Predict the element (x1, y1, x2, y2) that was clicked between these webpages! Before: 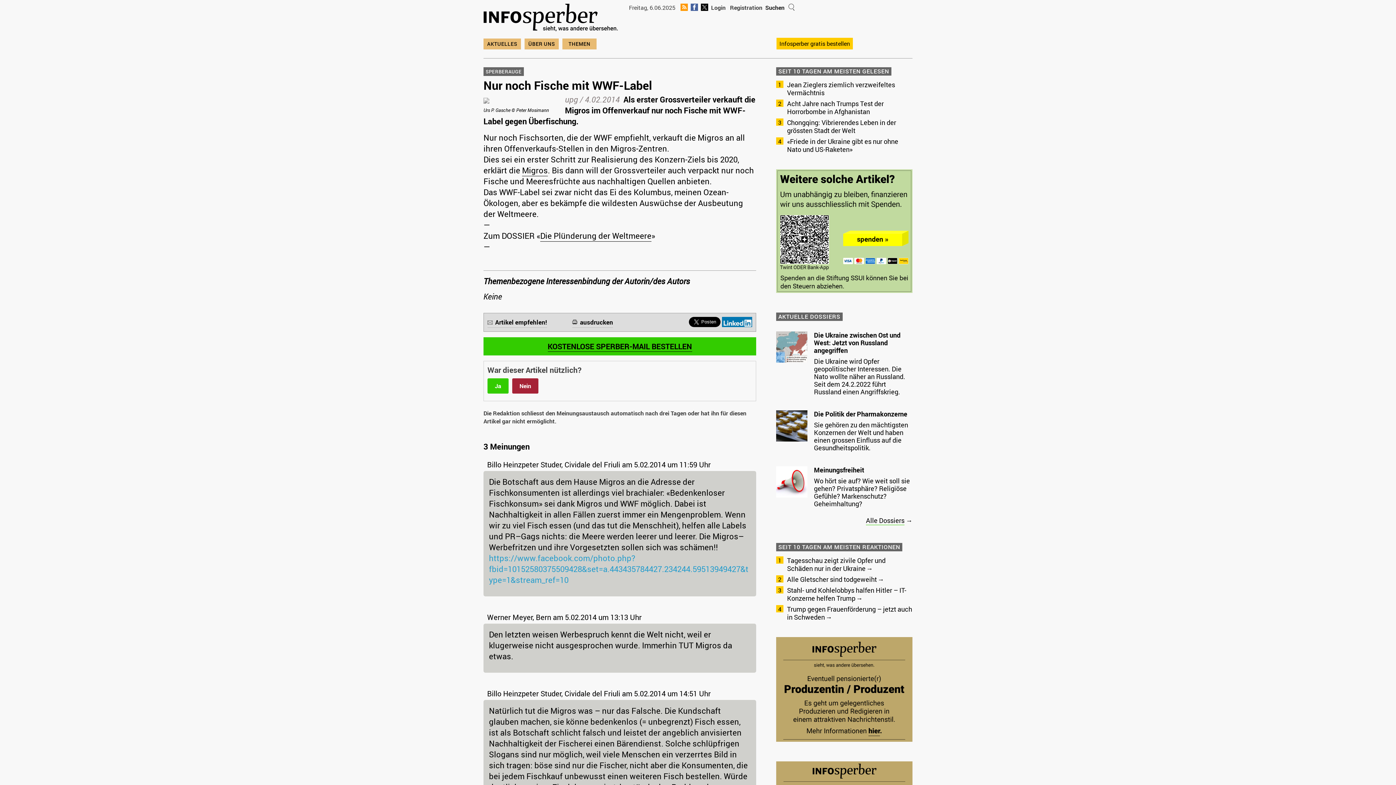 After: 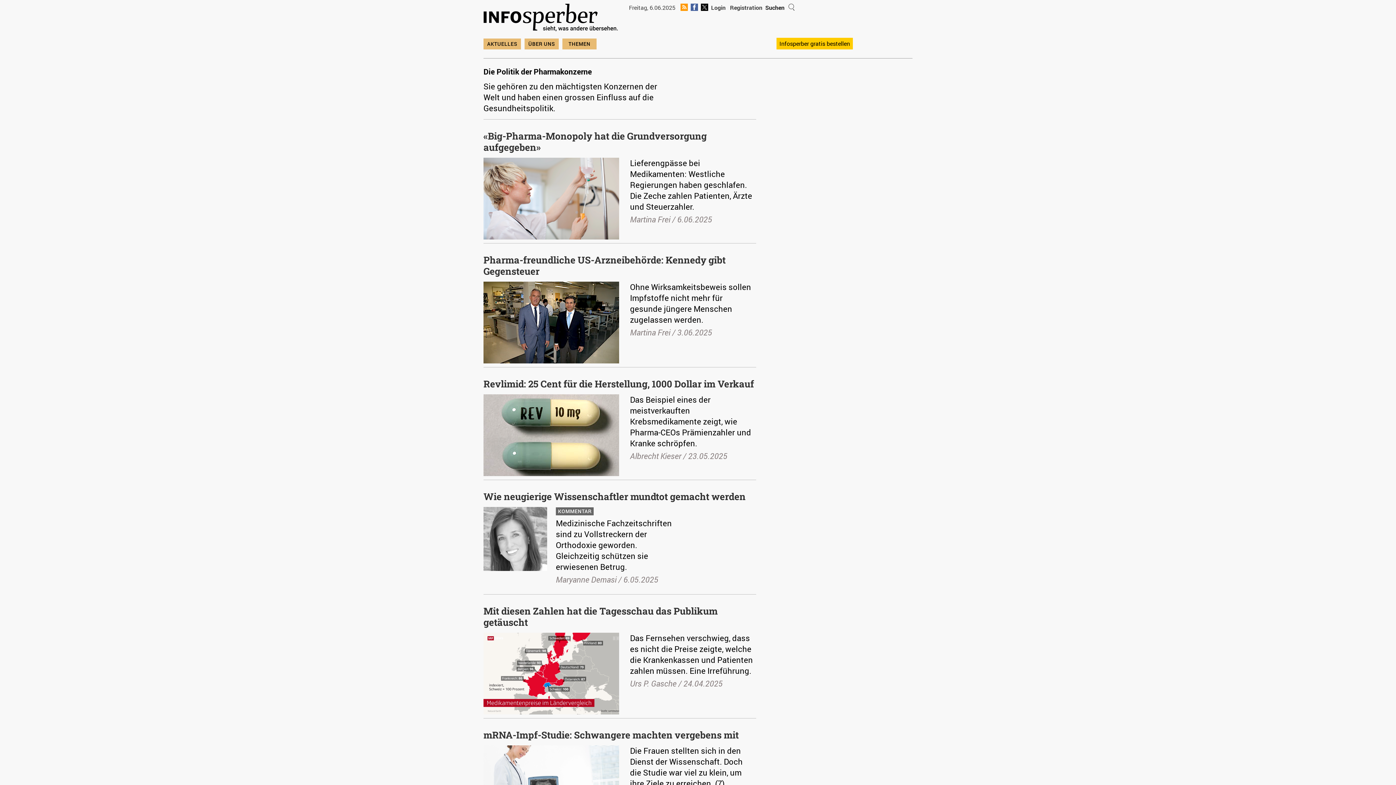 Action: label: Sie gehören zu den mächtigsten Konzernen der Welt und haben einen grossen Einfluss auf die Gesundheitspolitik. bbox: (814, 420, 908, 452)